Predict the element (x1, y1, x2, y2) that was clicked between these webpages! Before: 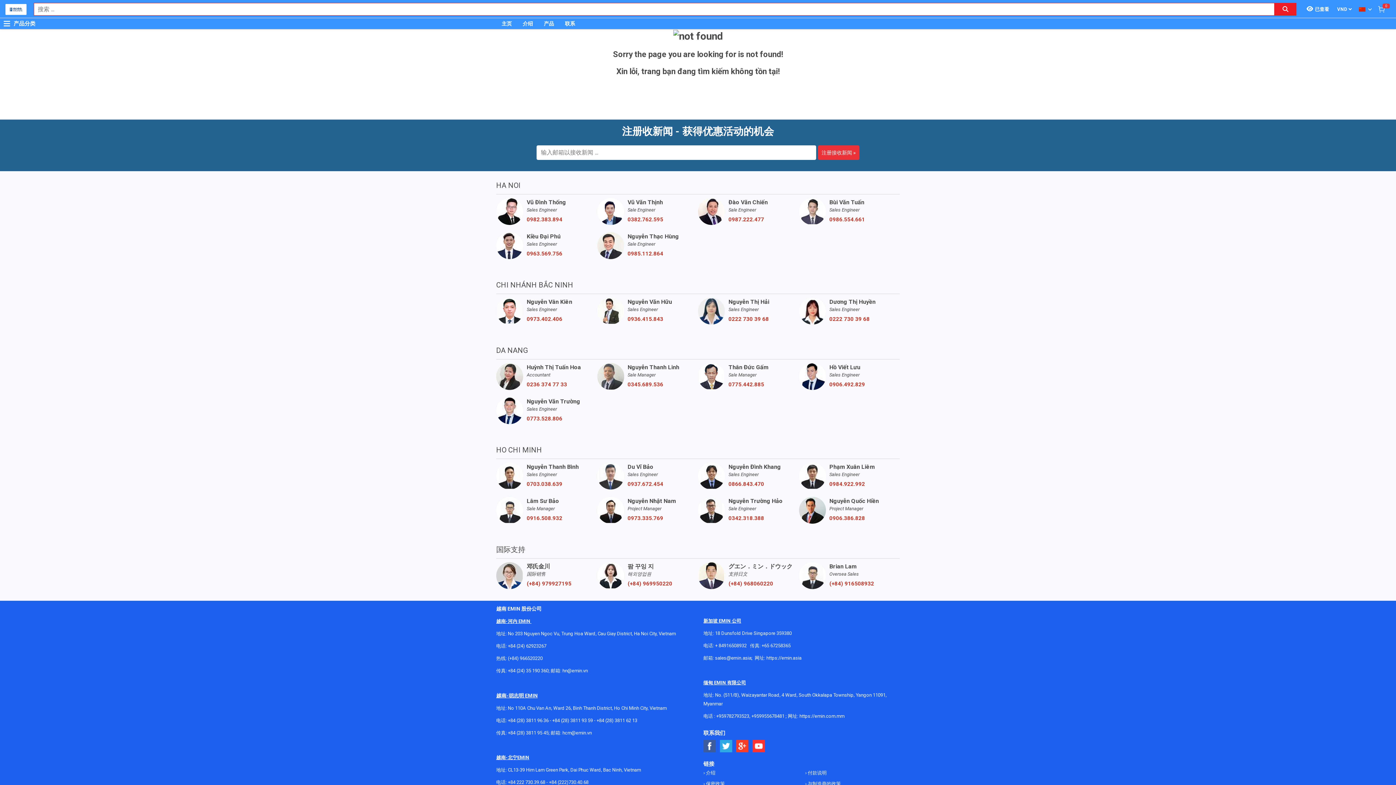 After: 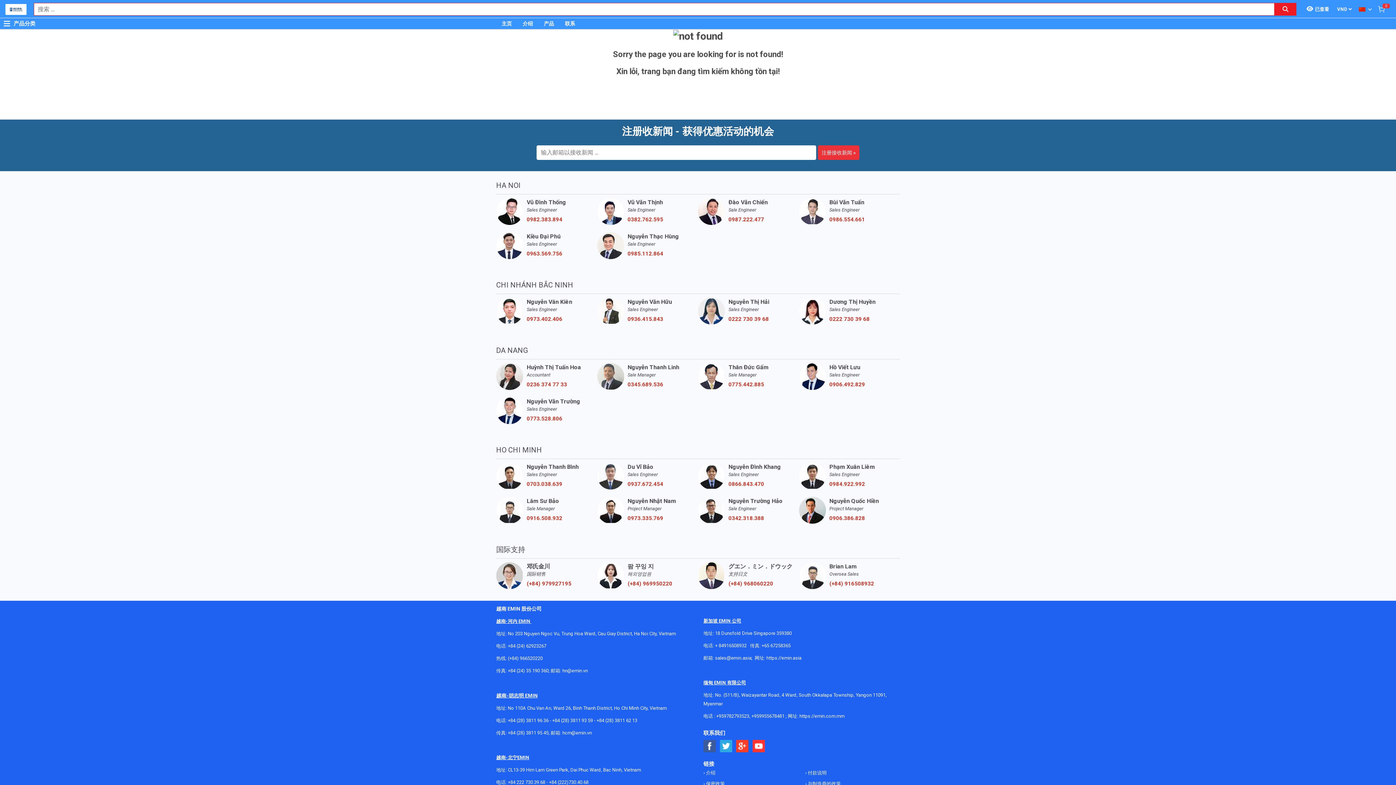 Action: label: 0936.415.843 bbox: (627, 315, 698, 322)